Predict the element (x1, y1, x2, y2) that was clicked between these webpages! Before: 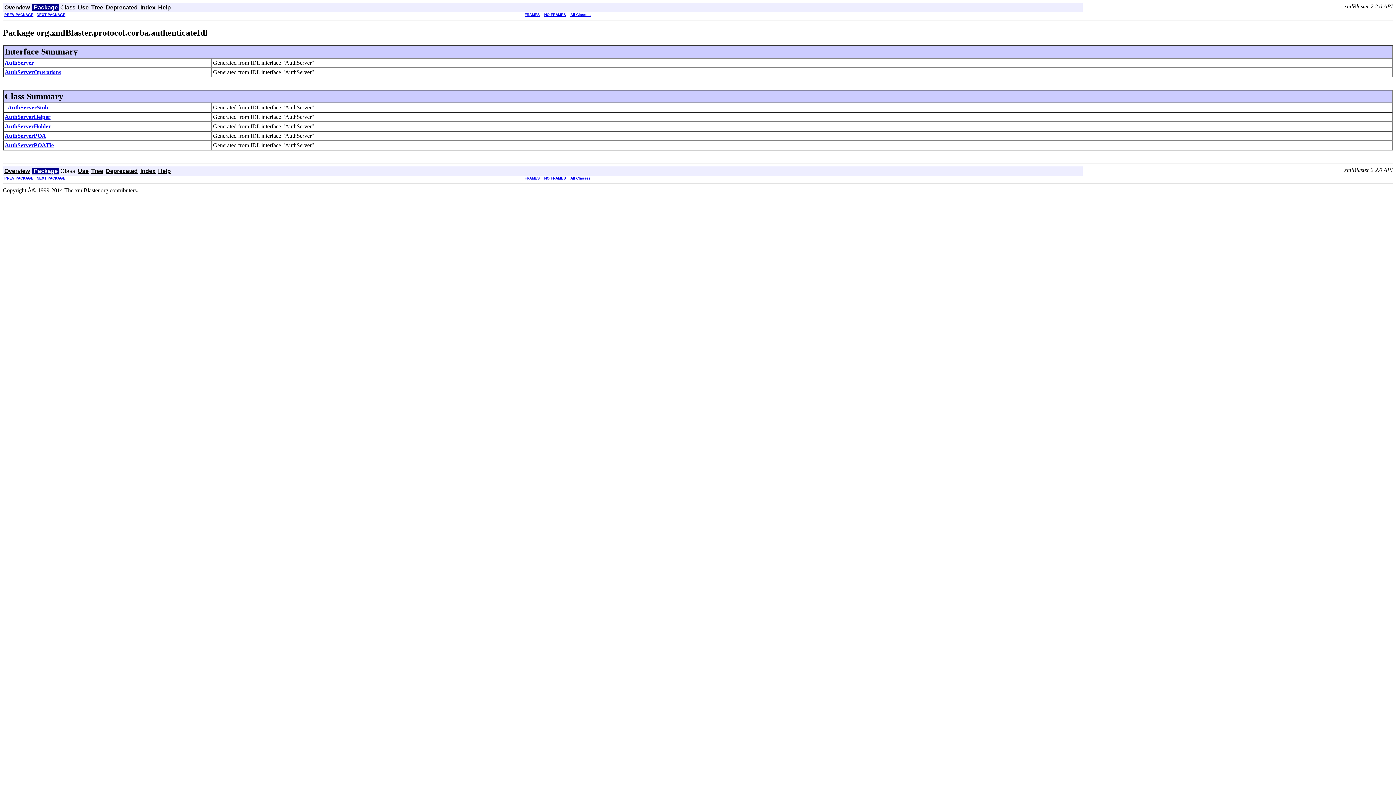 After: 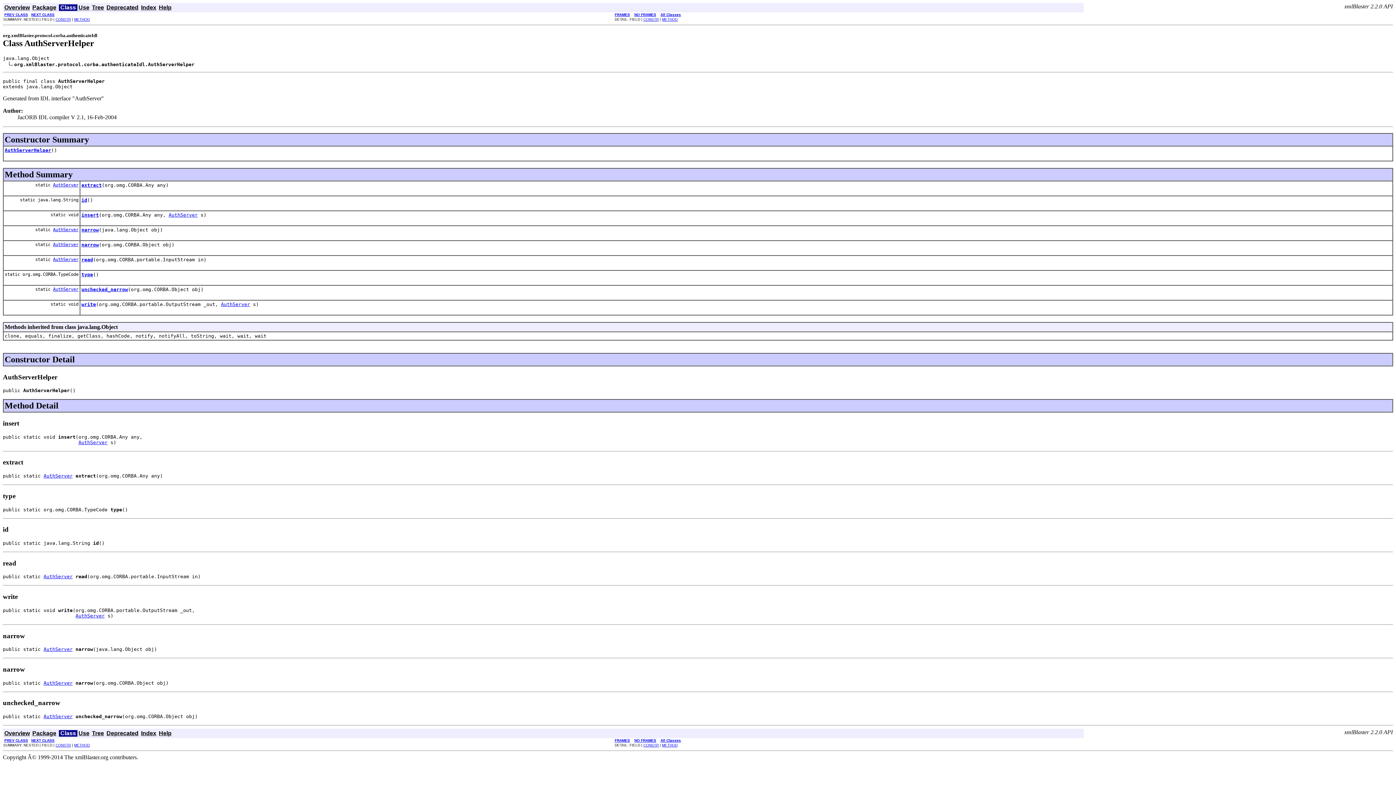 Action: label: AuthServerHelper bbox: (4, 113, 50, 119)